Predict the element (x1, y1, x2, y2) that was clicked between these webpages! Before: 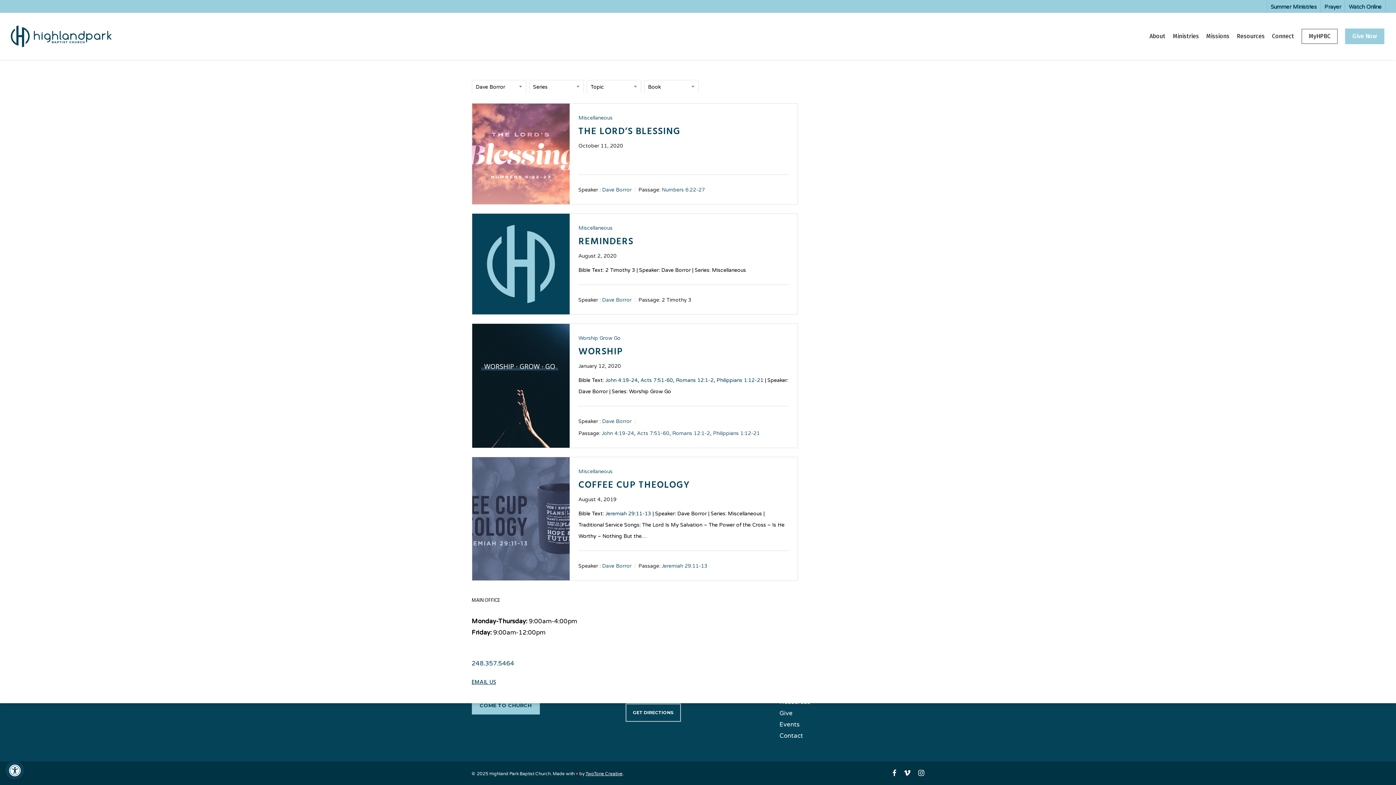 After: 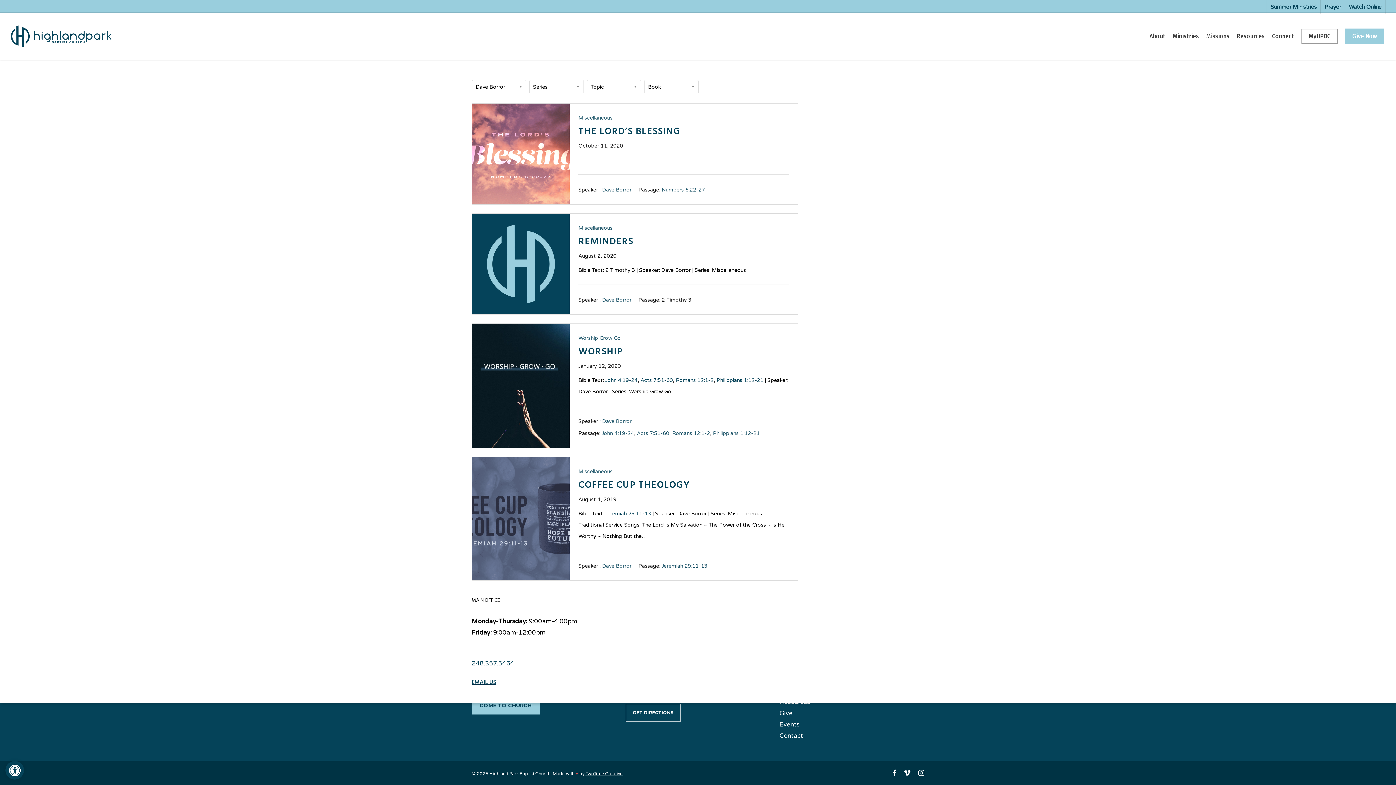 Action: bbox: (918, 769, 924, 777) label: instagram